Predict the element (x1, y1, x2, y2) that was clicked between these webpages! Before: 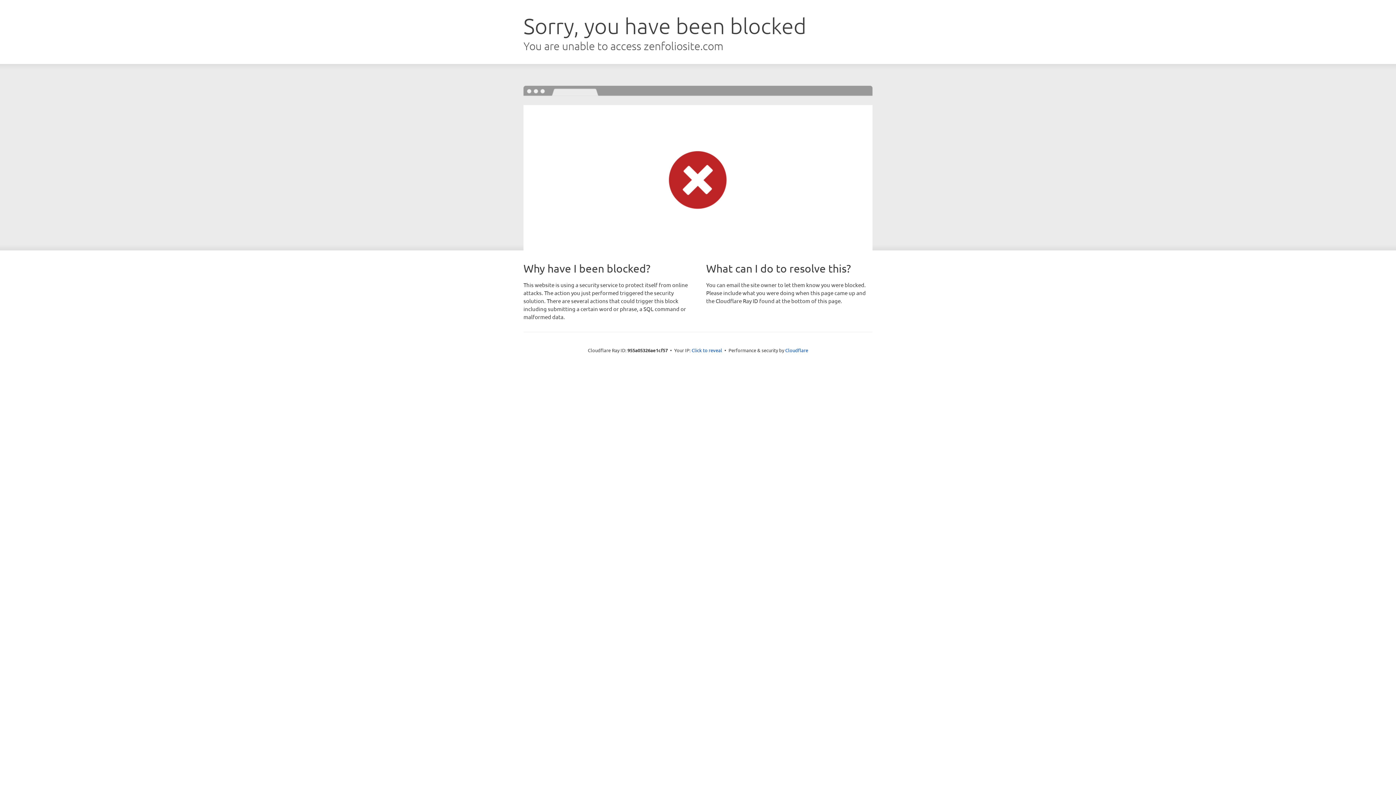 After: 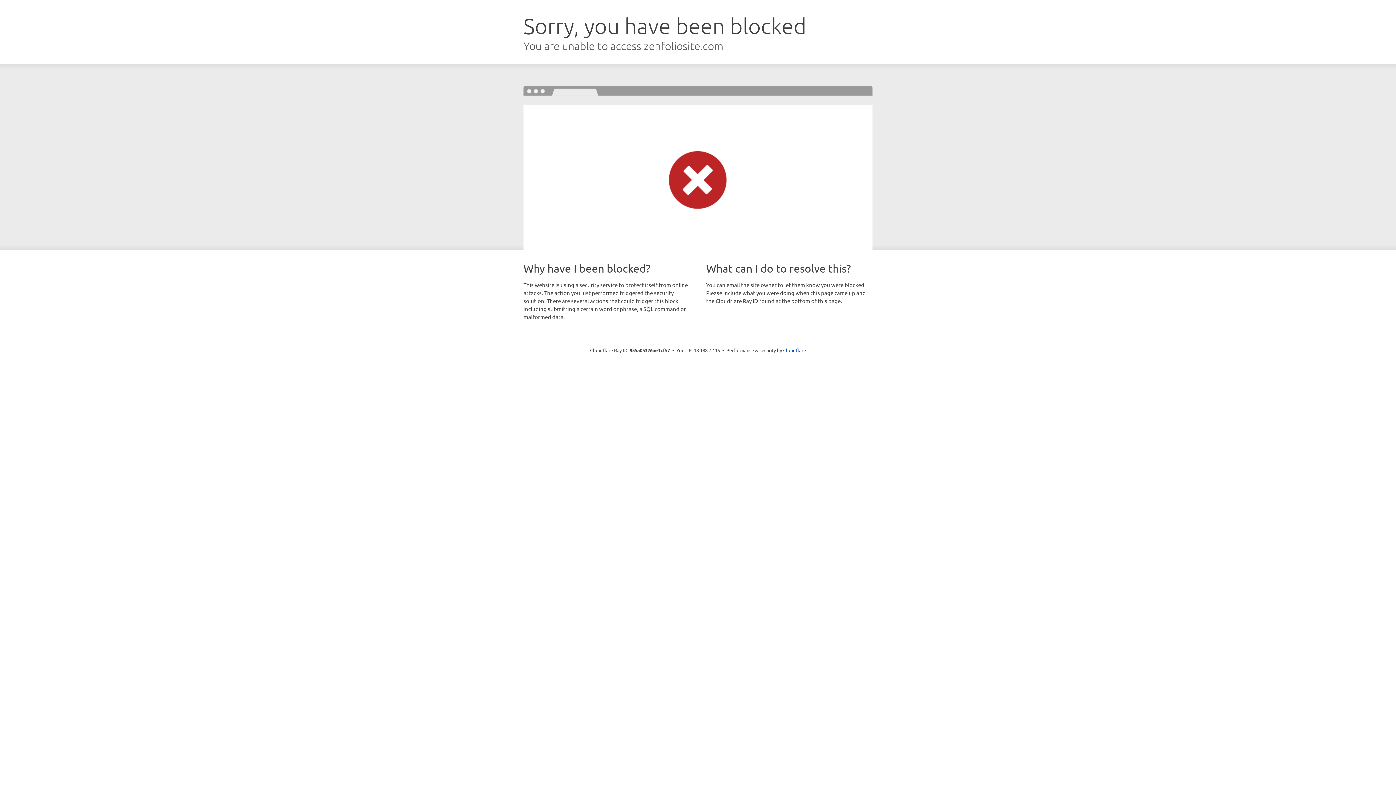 Action: bbox: (691, 346, 722, 353) label: Click to reveal